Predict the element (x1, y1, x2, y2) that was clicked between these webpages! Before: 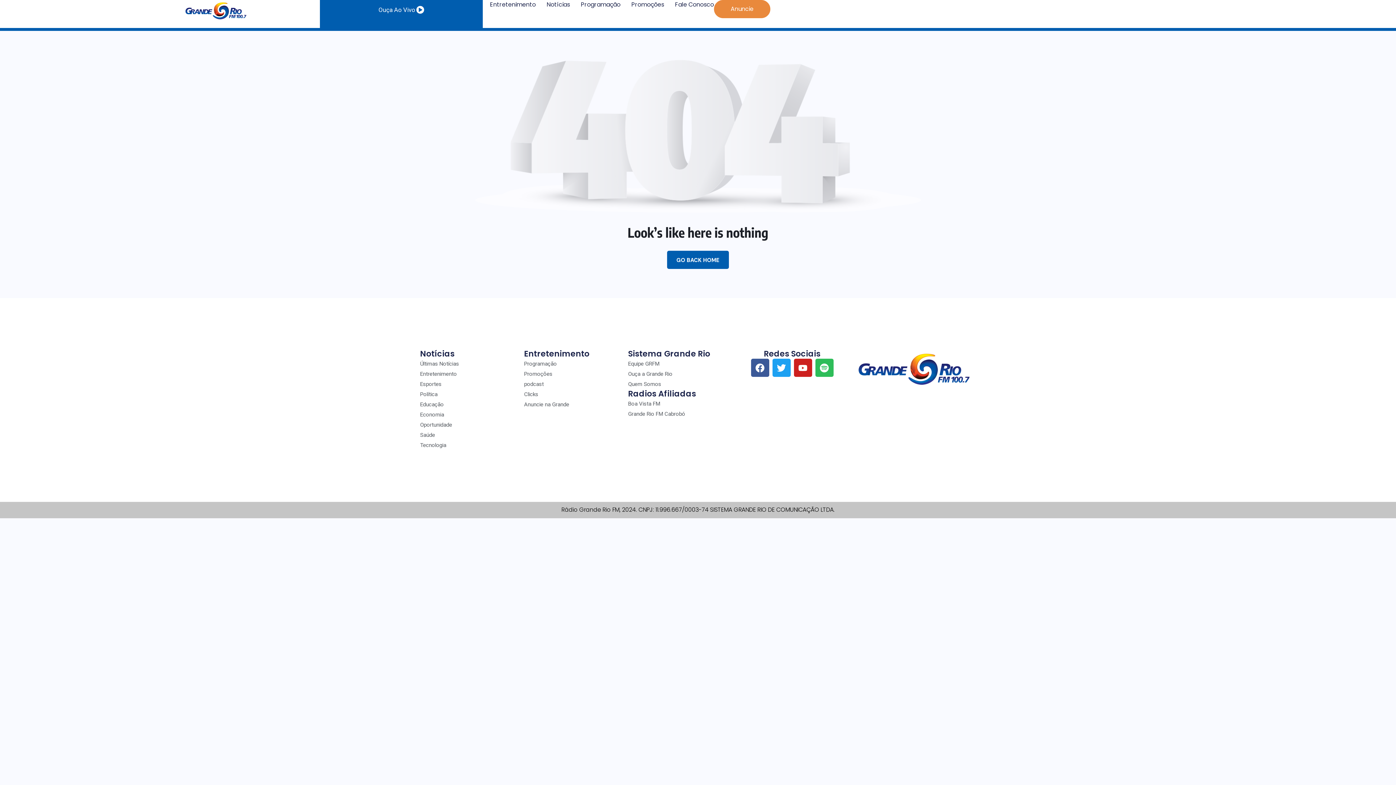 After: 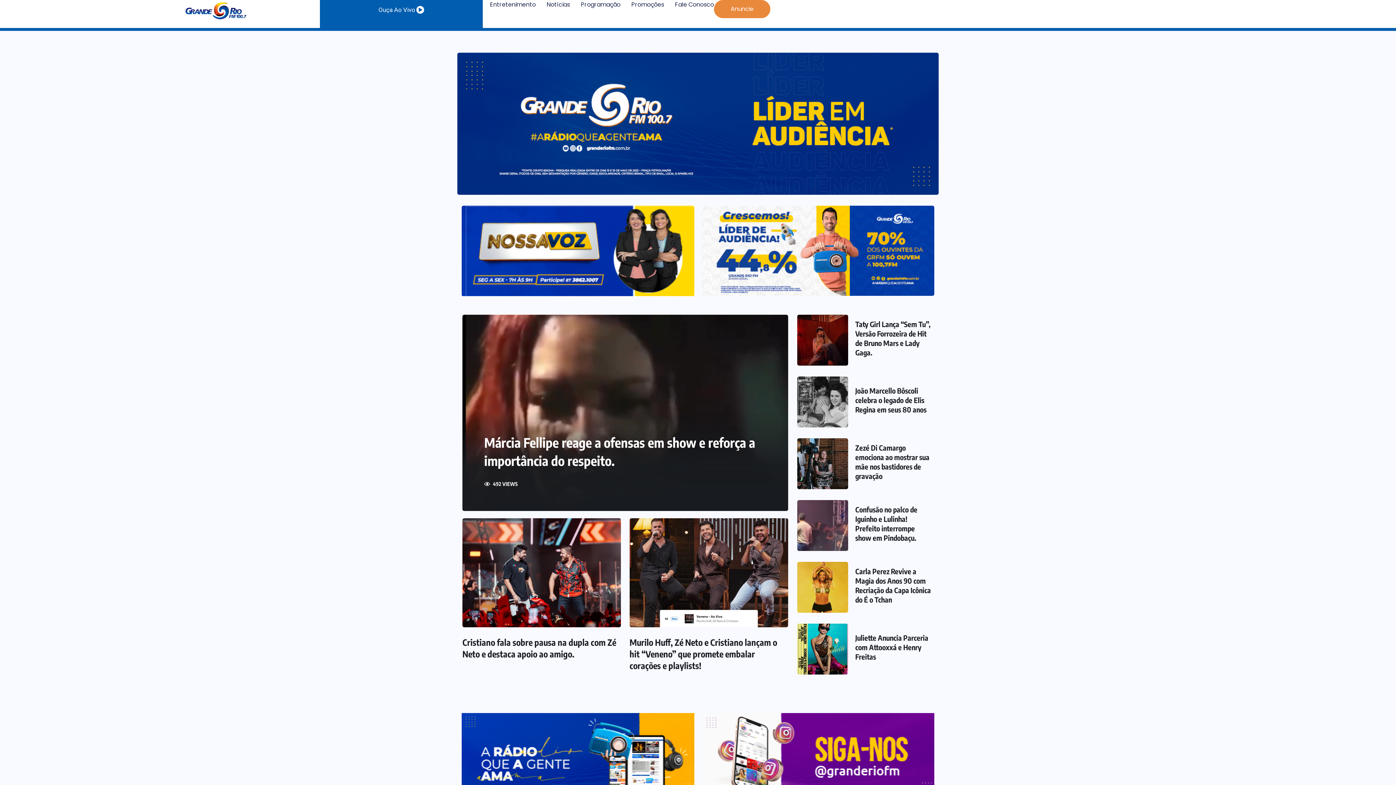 Action: bbox: (111, 0, 320, 22)